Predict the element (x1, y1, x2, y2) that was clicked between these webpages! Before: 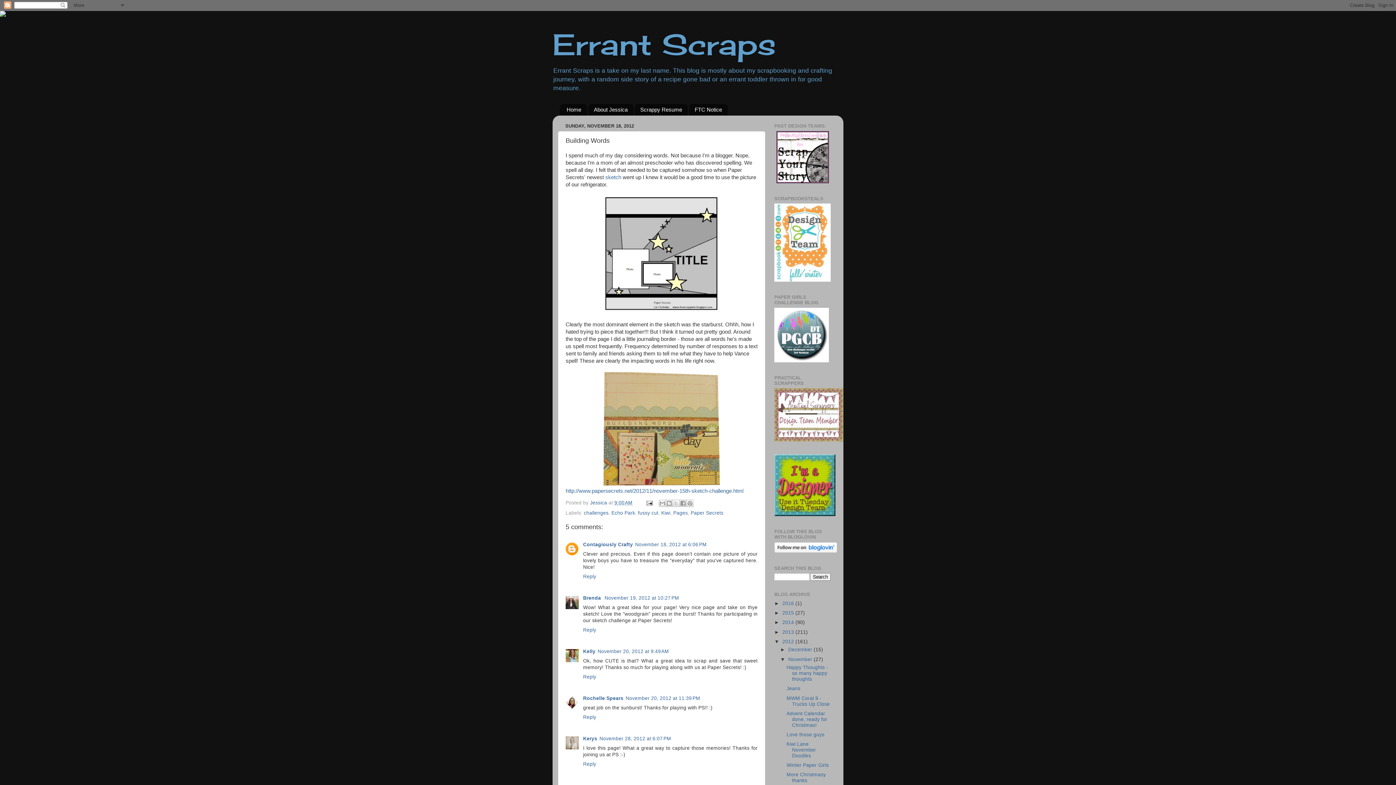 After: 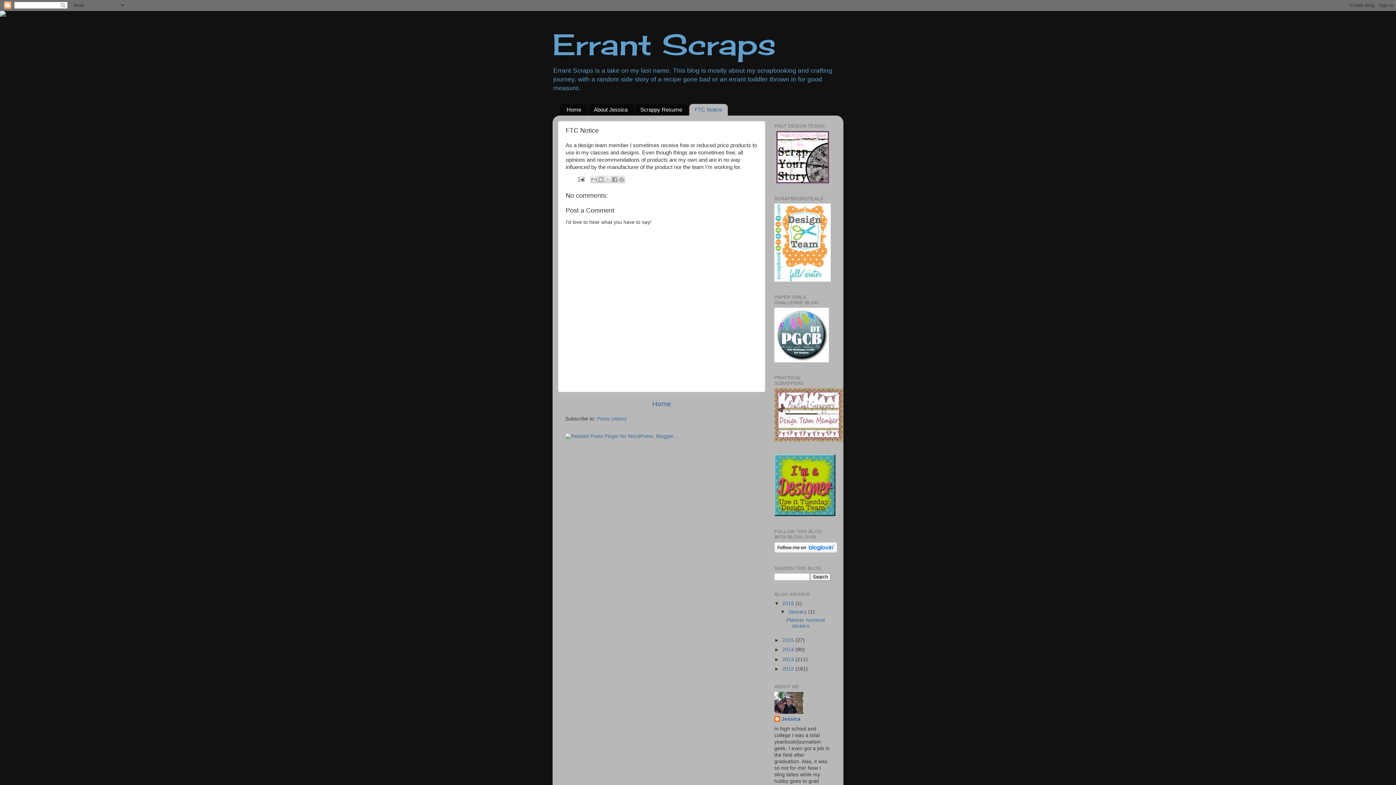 Action: label: FTC Notice bbox: (689, 103, 728, 115)